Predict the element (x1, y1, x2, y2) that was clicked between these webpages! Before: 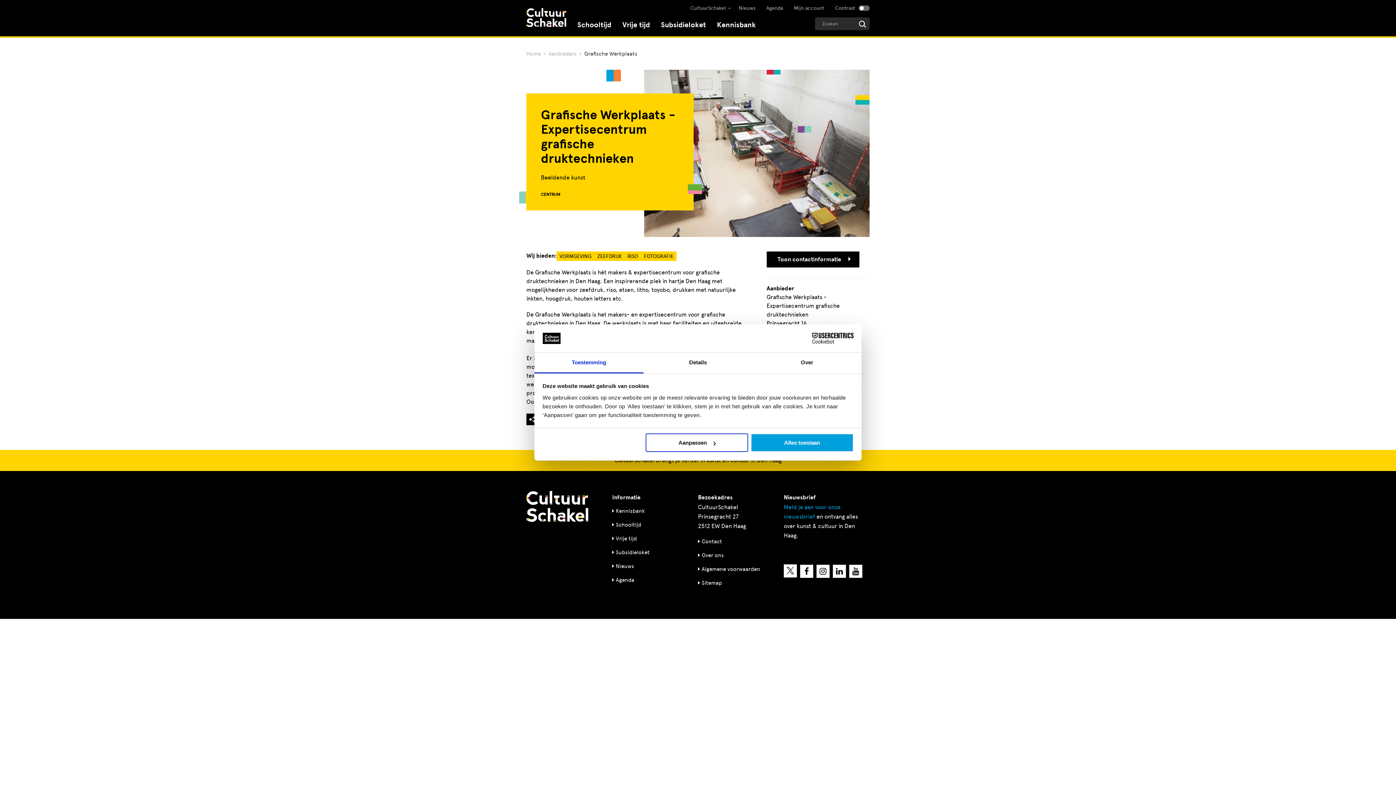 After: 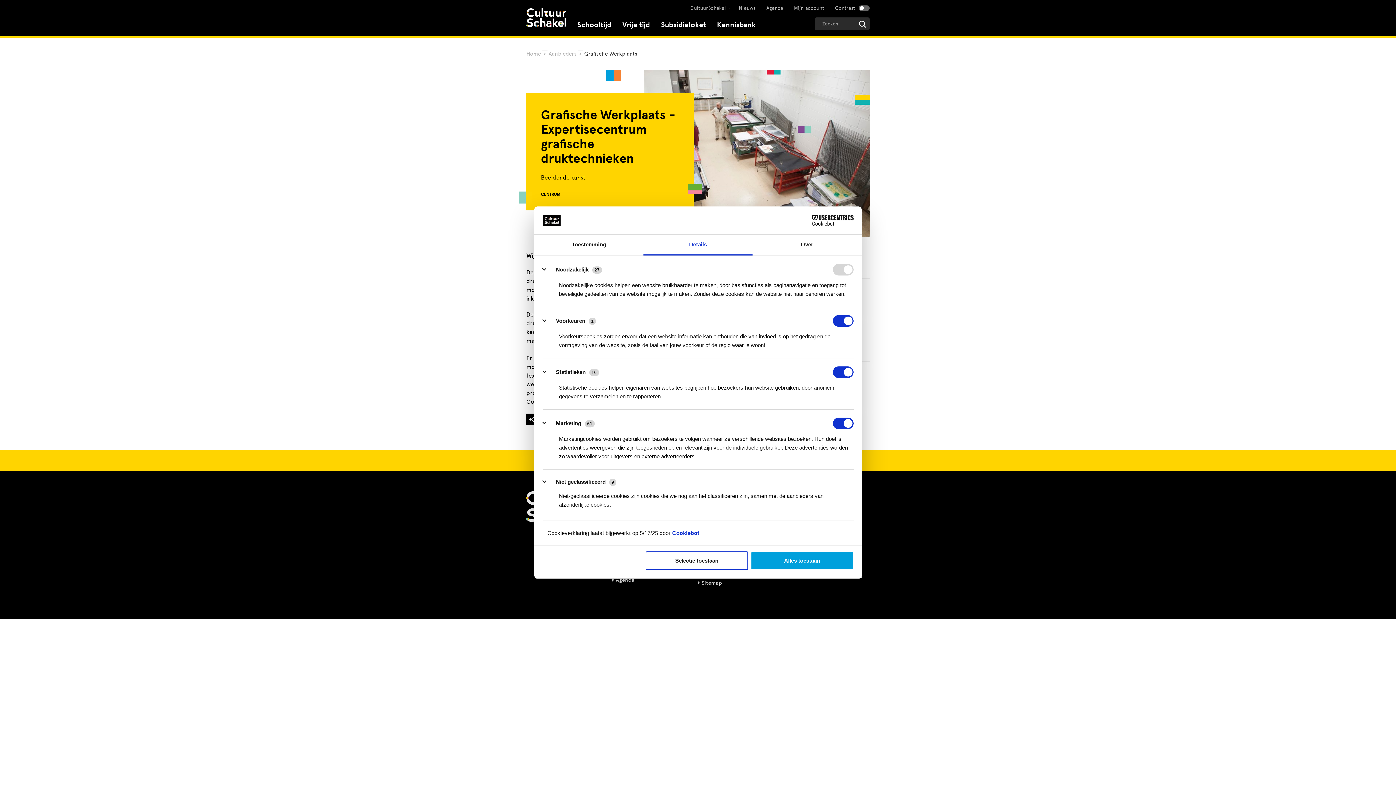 Action: bbox: (645, 433, 748, 452) label: Aanpassen